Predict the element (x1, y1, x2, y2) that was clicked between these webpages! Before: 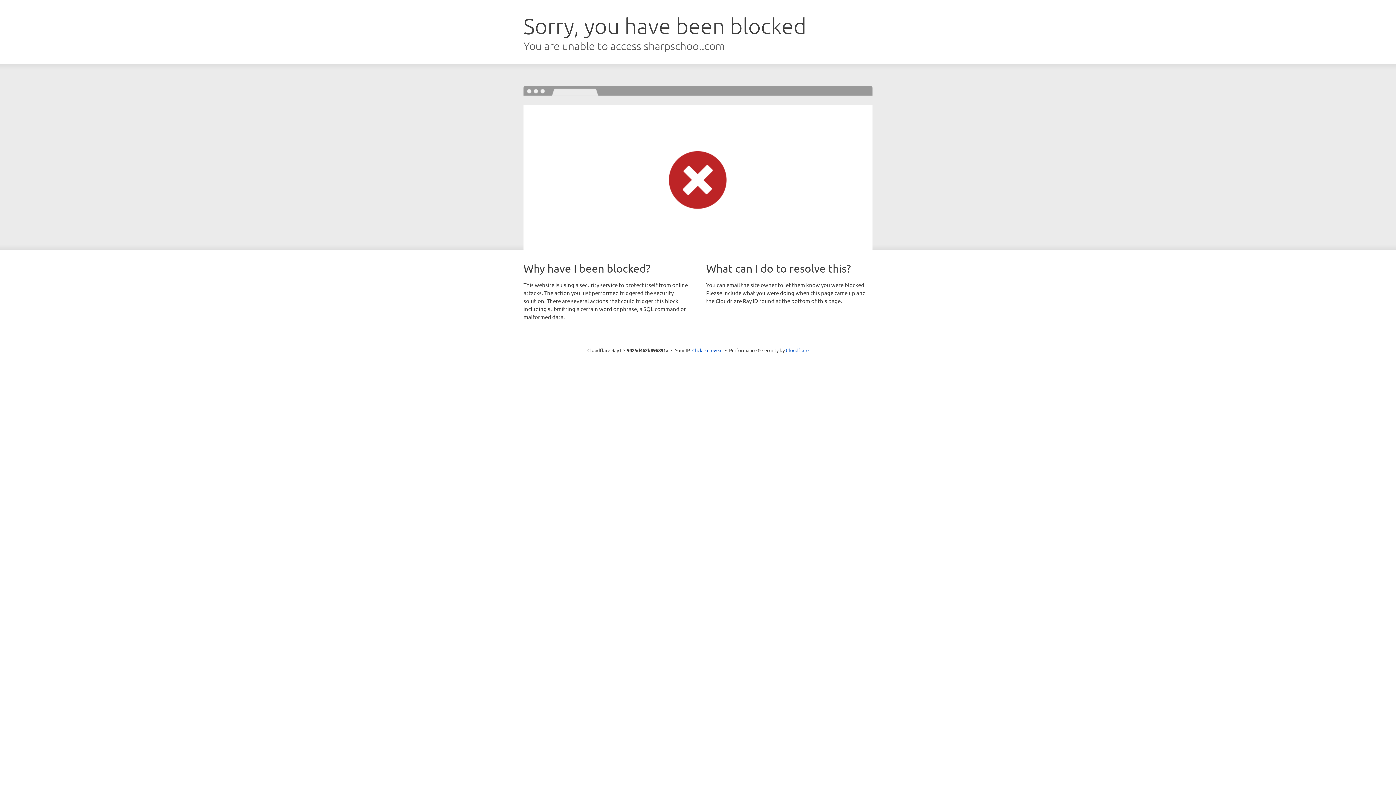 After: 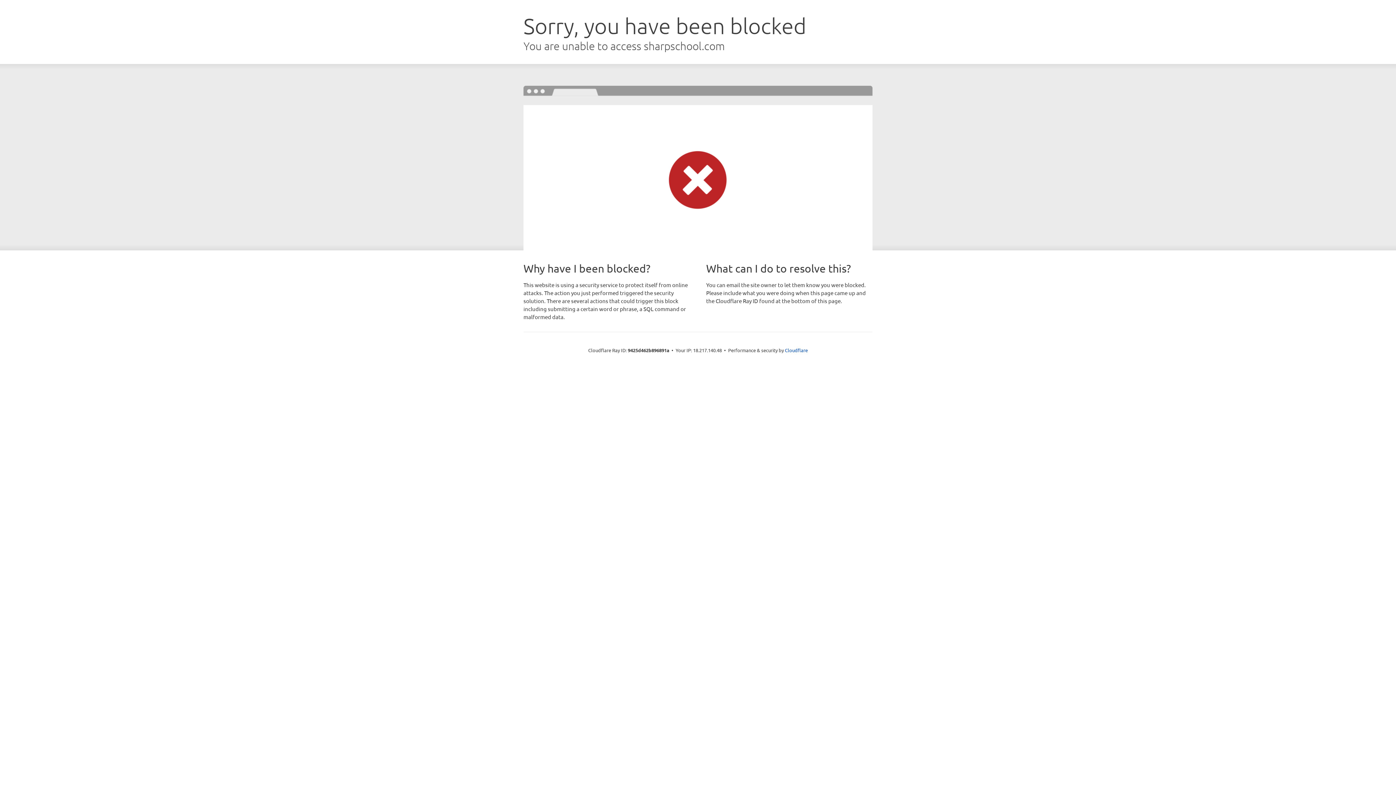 Action: label: Click to reveal bbox: (692, 346, 722, 353)